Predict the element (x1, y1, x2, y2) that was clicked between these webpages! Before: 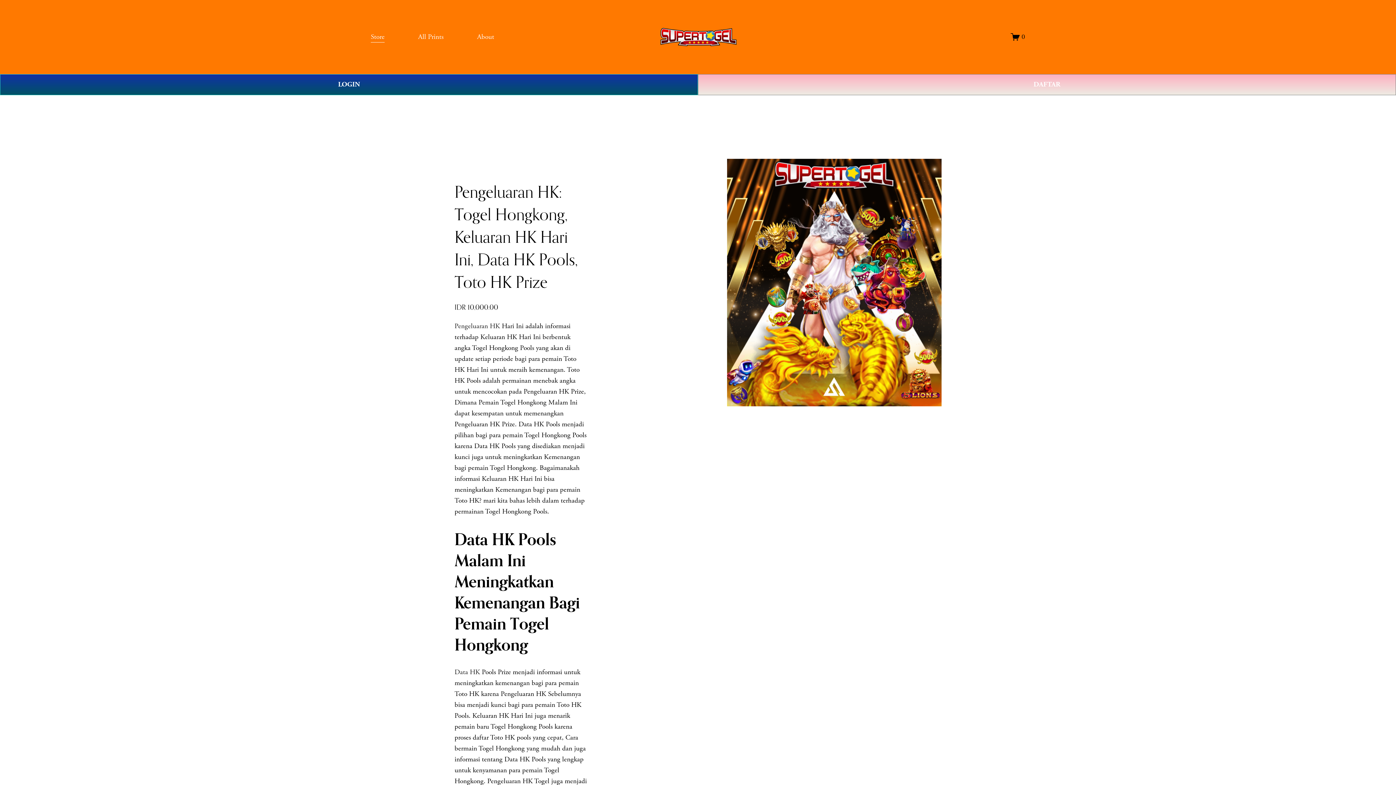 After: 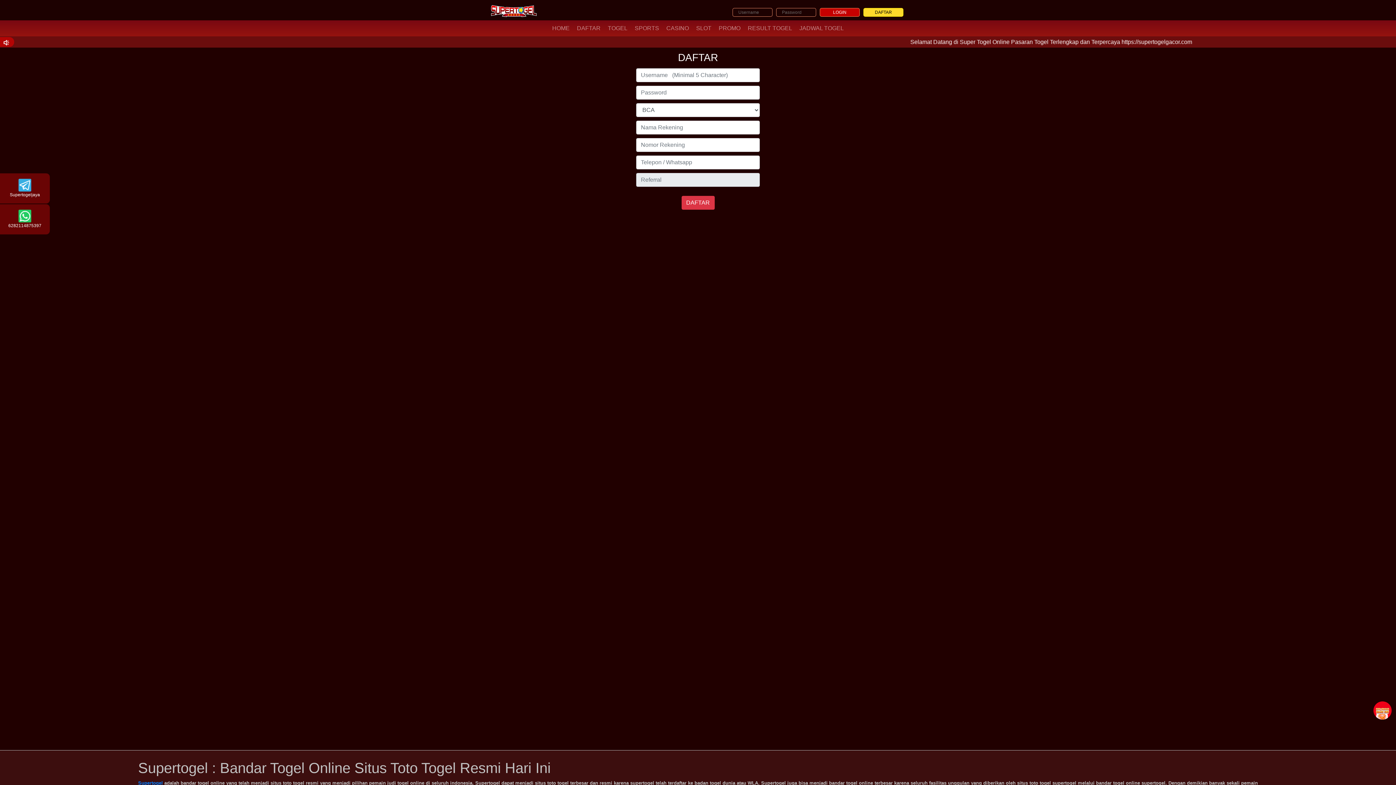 Action: label: DAFTAR bbox: (698, 74, 1396, 95)